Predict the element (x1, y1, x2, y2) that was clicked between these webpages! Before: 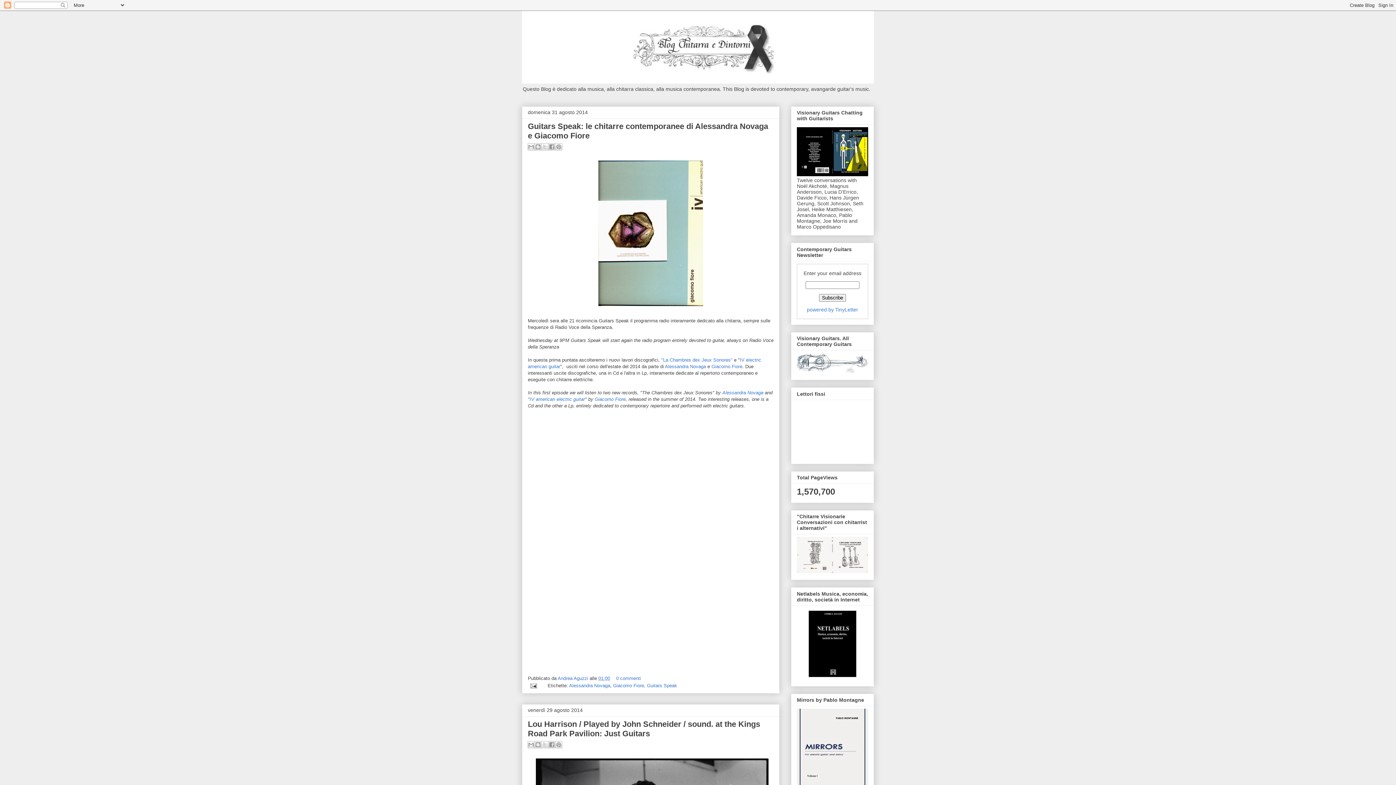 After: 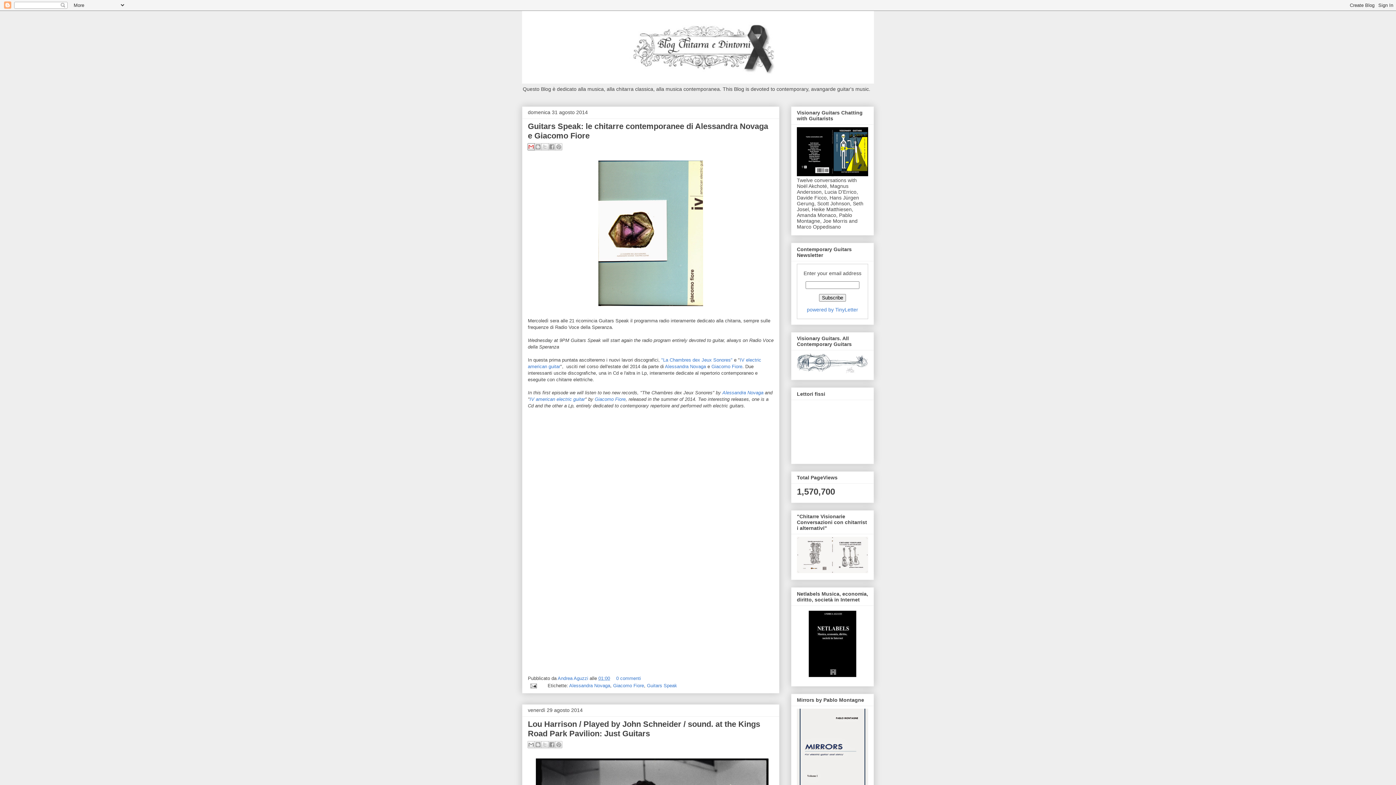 Action: label: Invia tramite email bbox: (527, 143, 534, 150)